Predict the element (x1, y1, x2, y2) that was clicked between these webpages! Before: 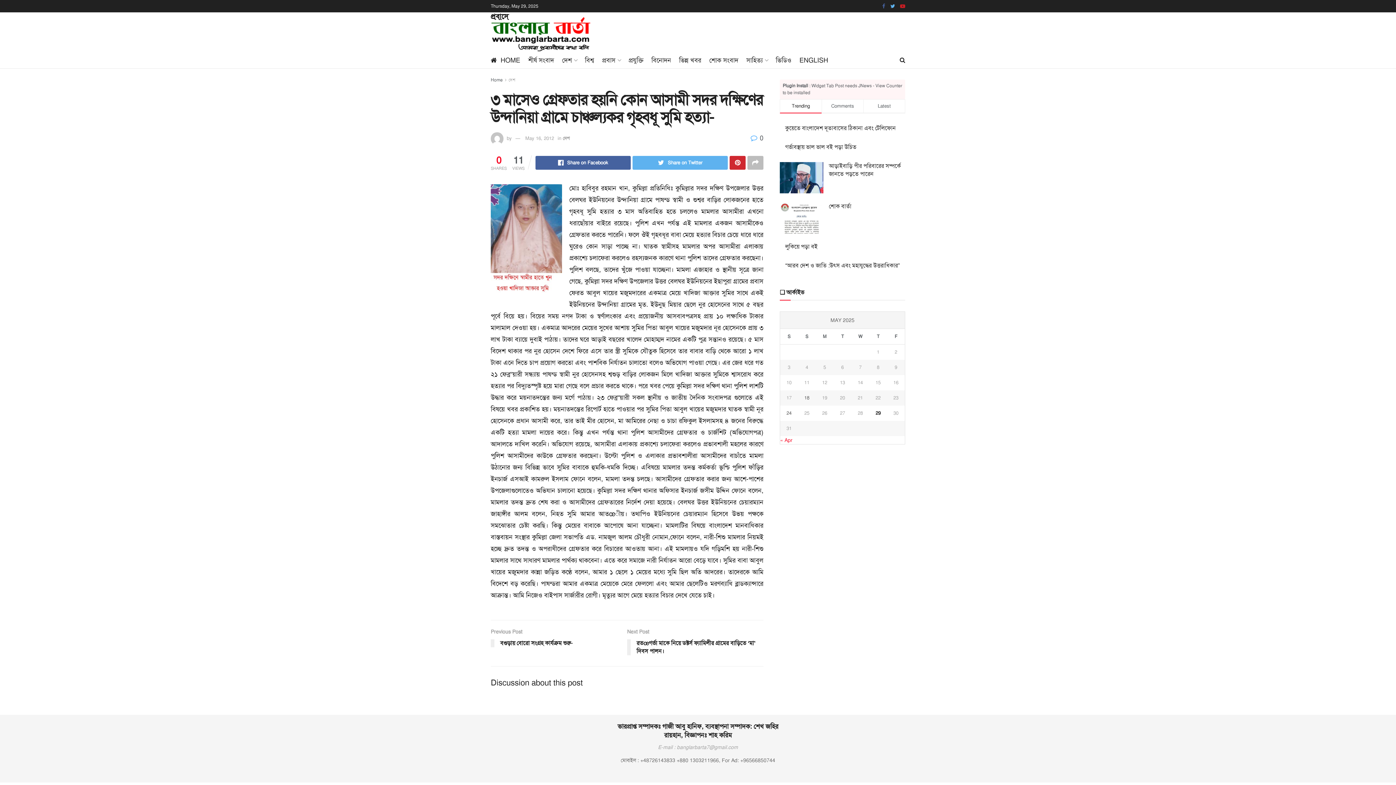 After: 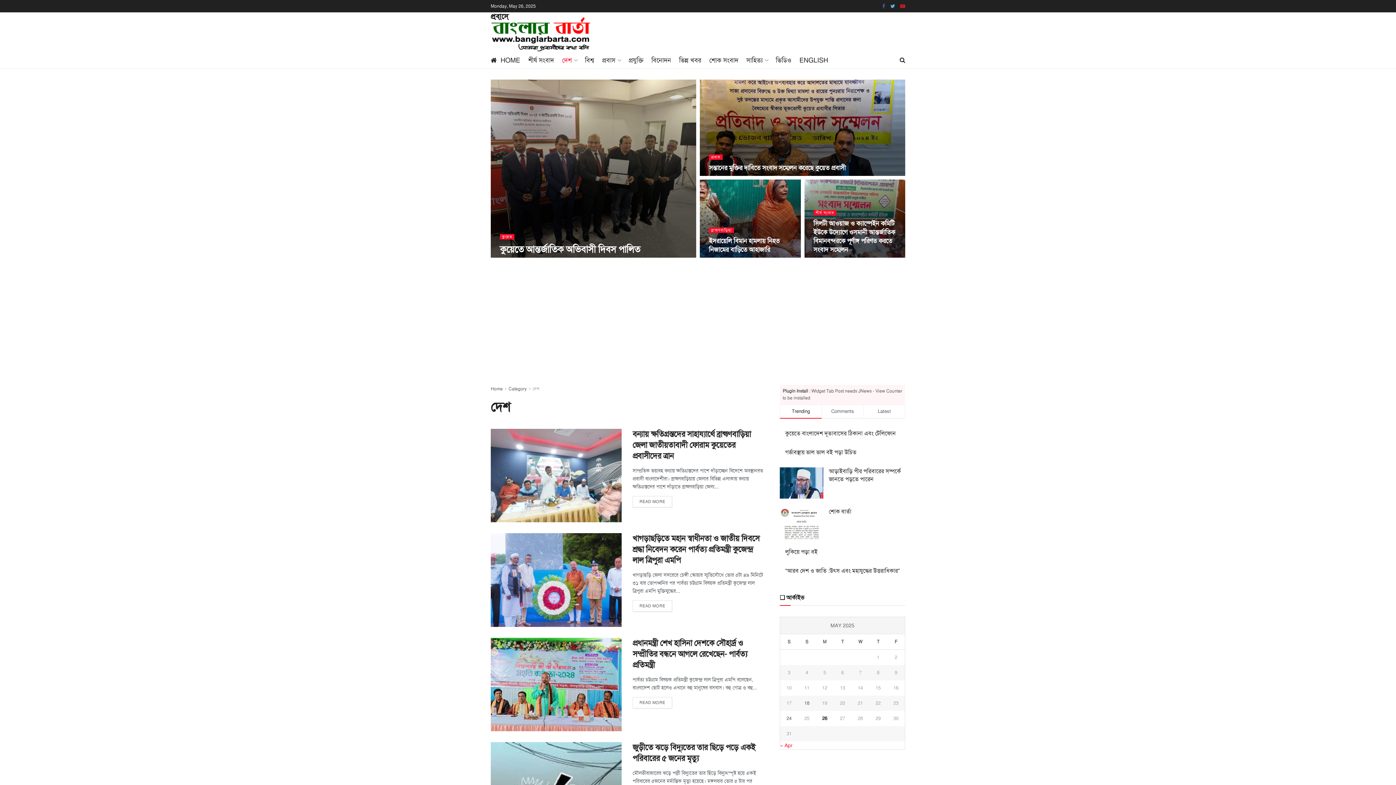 Action: label: দেশ bbox: (508, 77, 515, 82)